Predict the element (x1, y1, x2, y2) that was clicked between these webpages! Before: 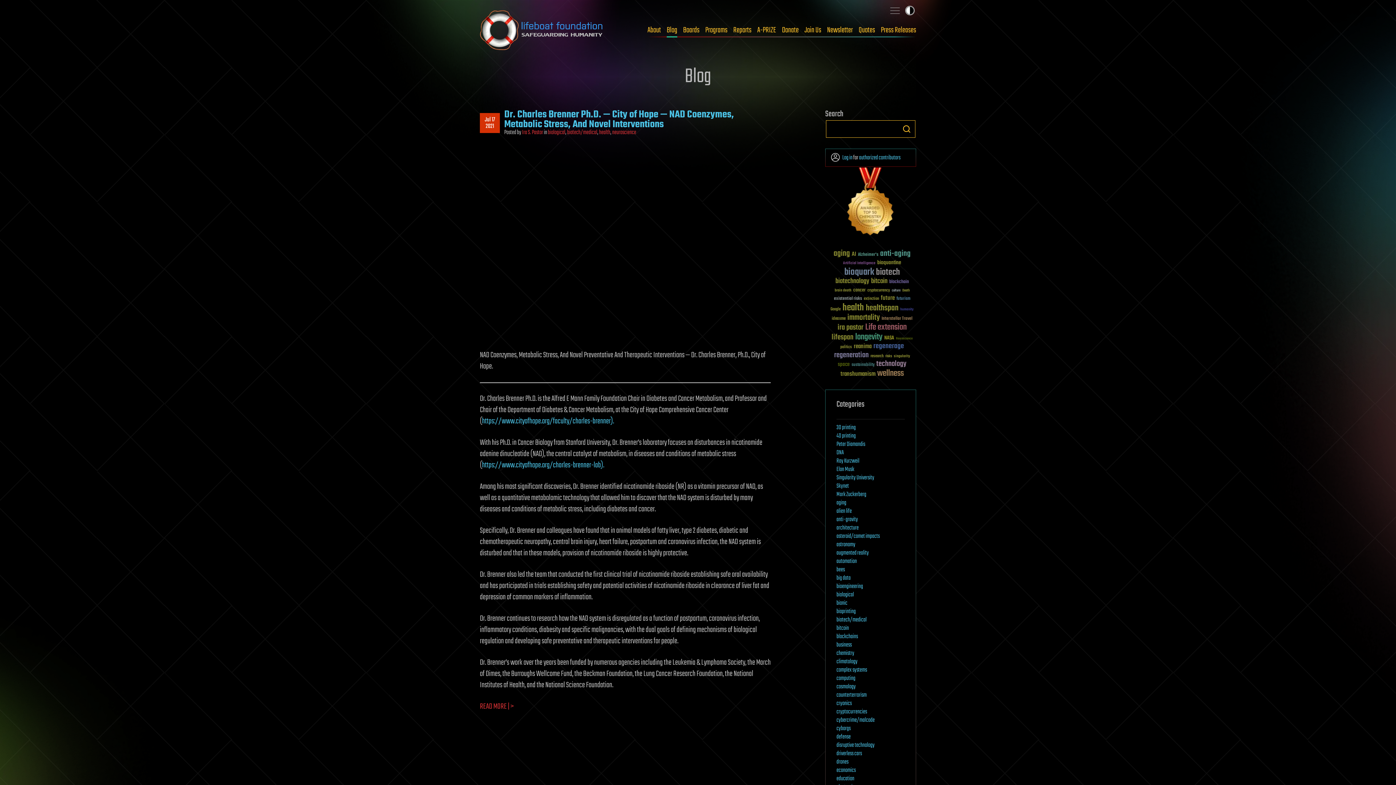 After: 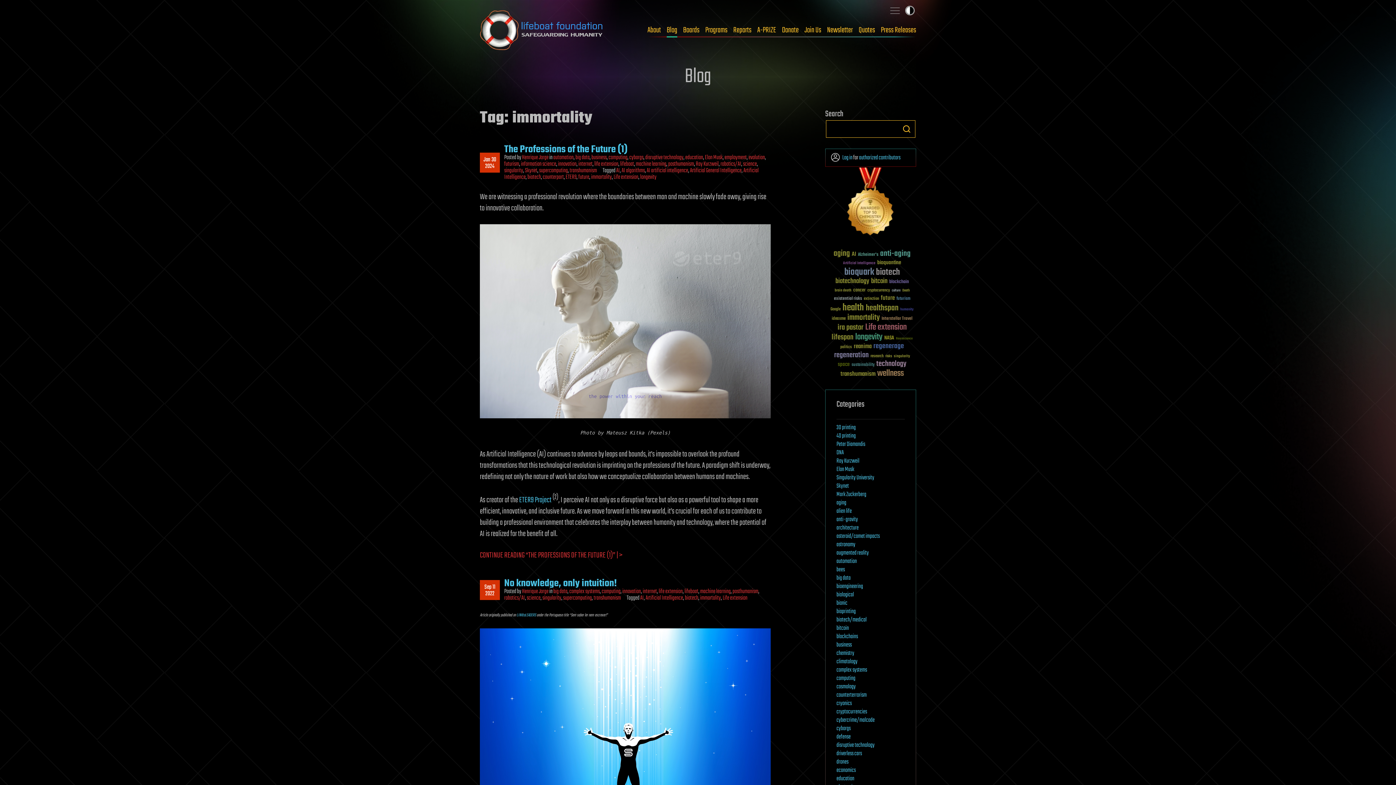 Action: label: immortality (105 items) bbox: (847, 313, 880, 322)